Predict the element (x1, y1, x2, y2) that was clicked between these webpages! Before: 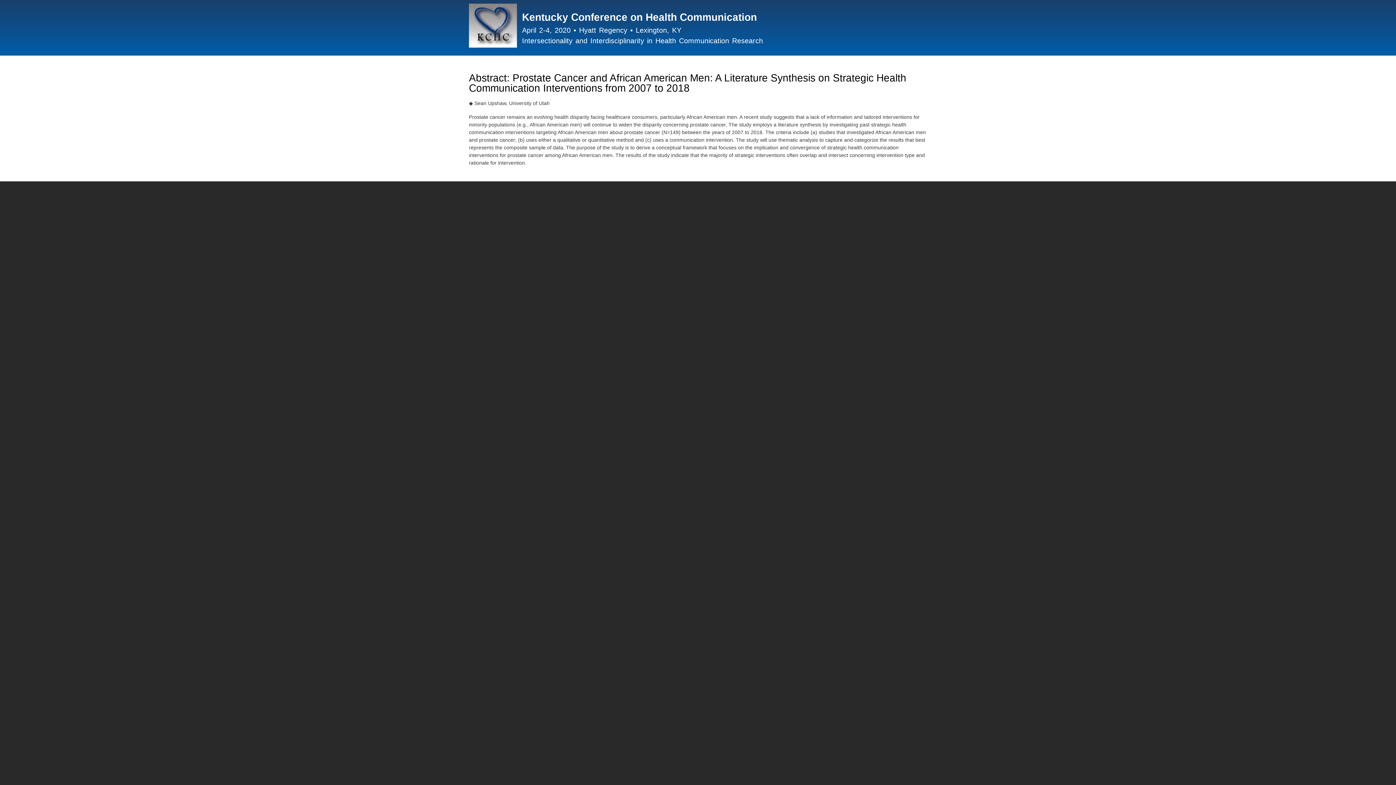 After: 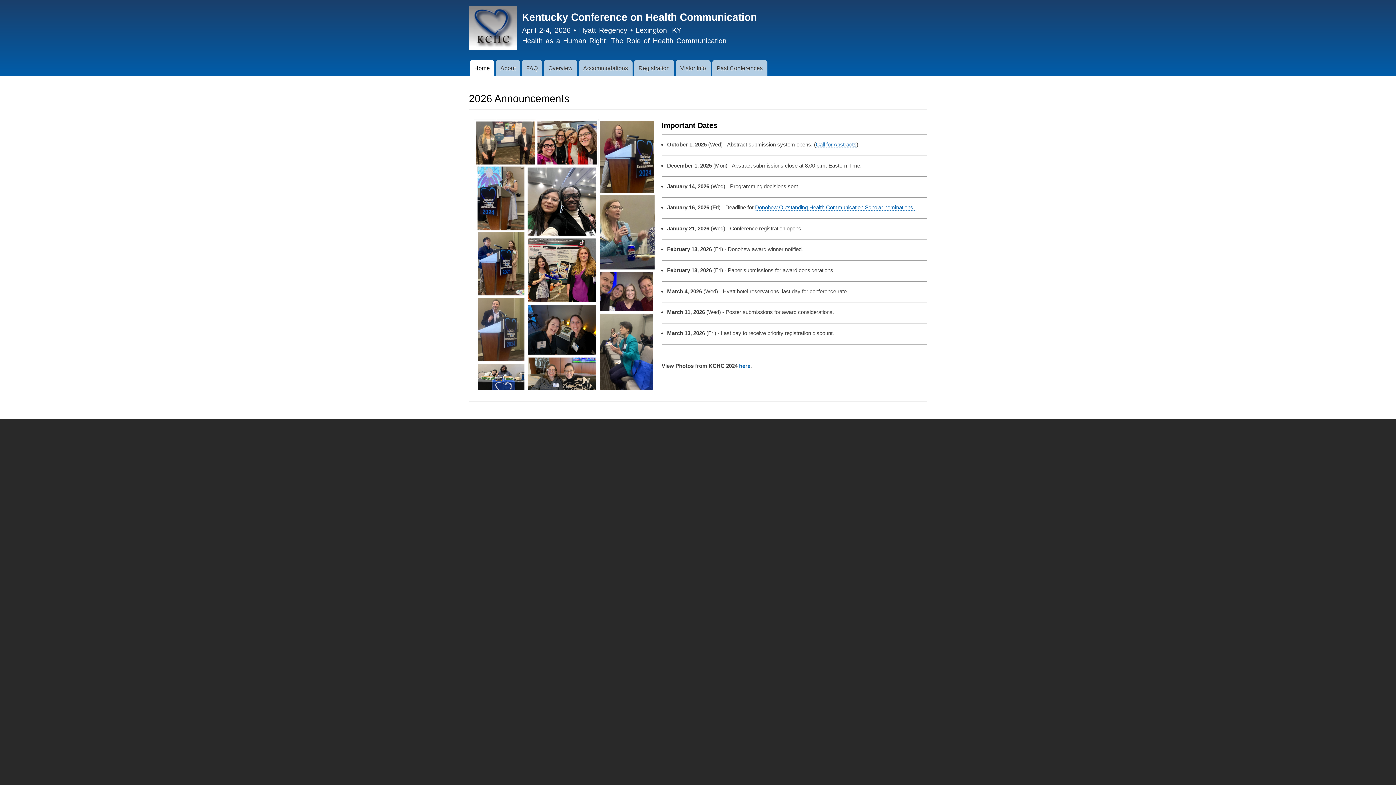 Action: bbox: (469, 3, 517, 49)